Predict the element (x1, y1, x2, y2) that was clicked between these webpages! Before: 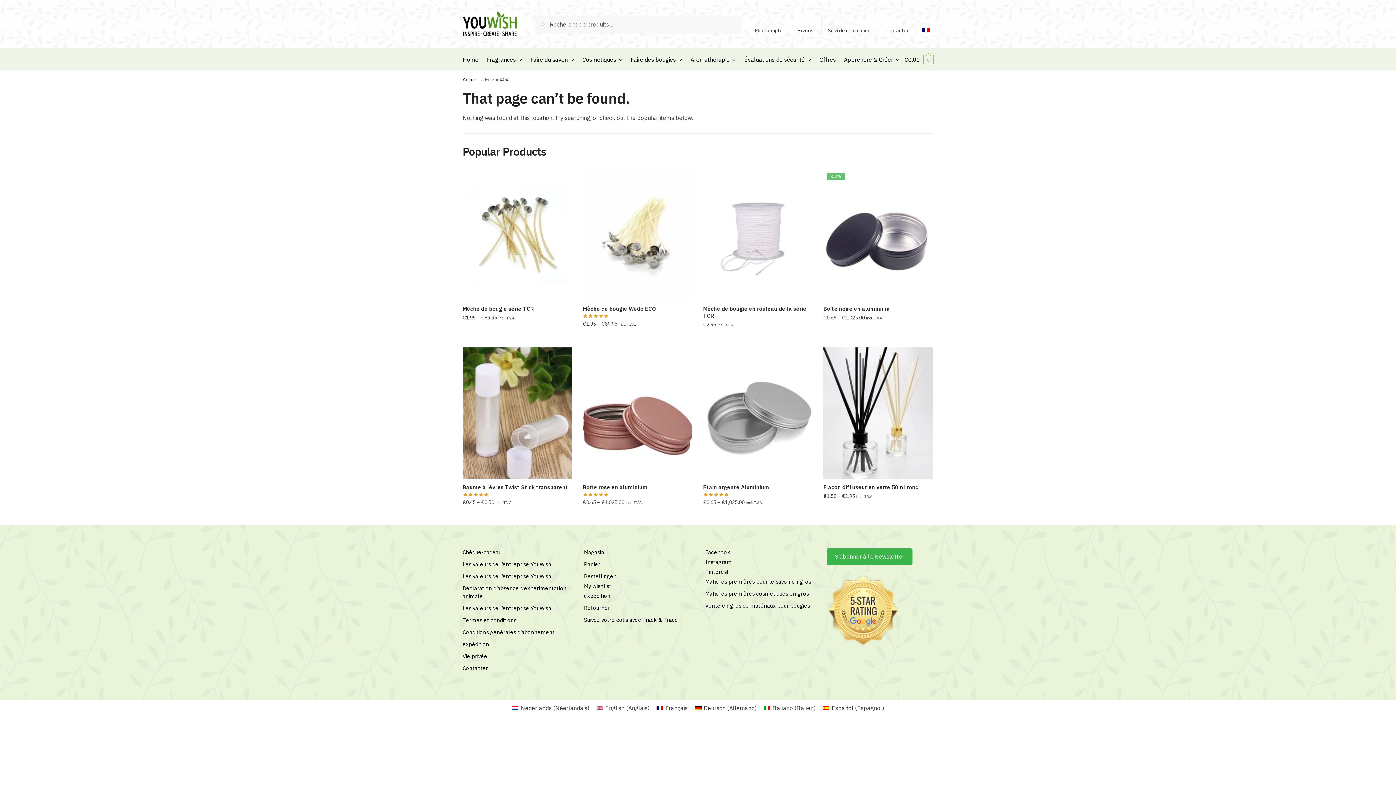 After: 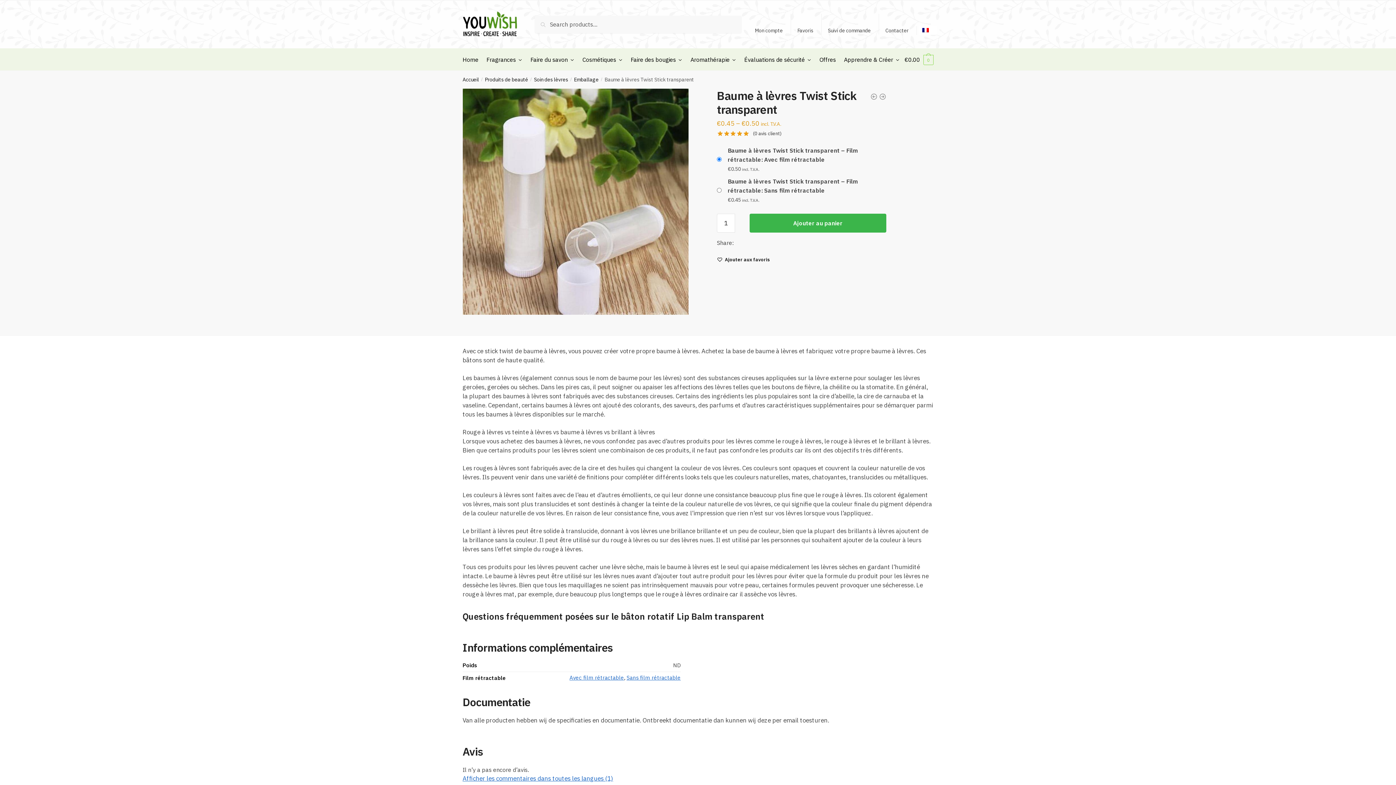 Action: label: Baume à lèvres Twist Stick transparent bbox: (462, 347, 572, 478)